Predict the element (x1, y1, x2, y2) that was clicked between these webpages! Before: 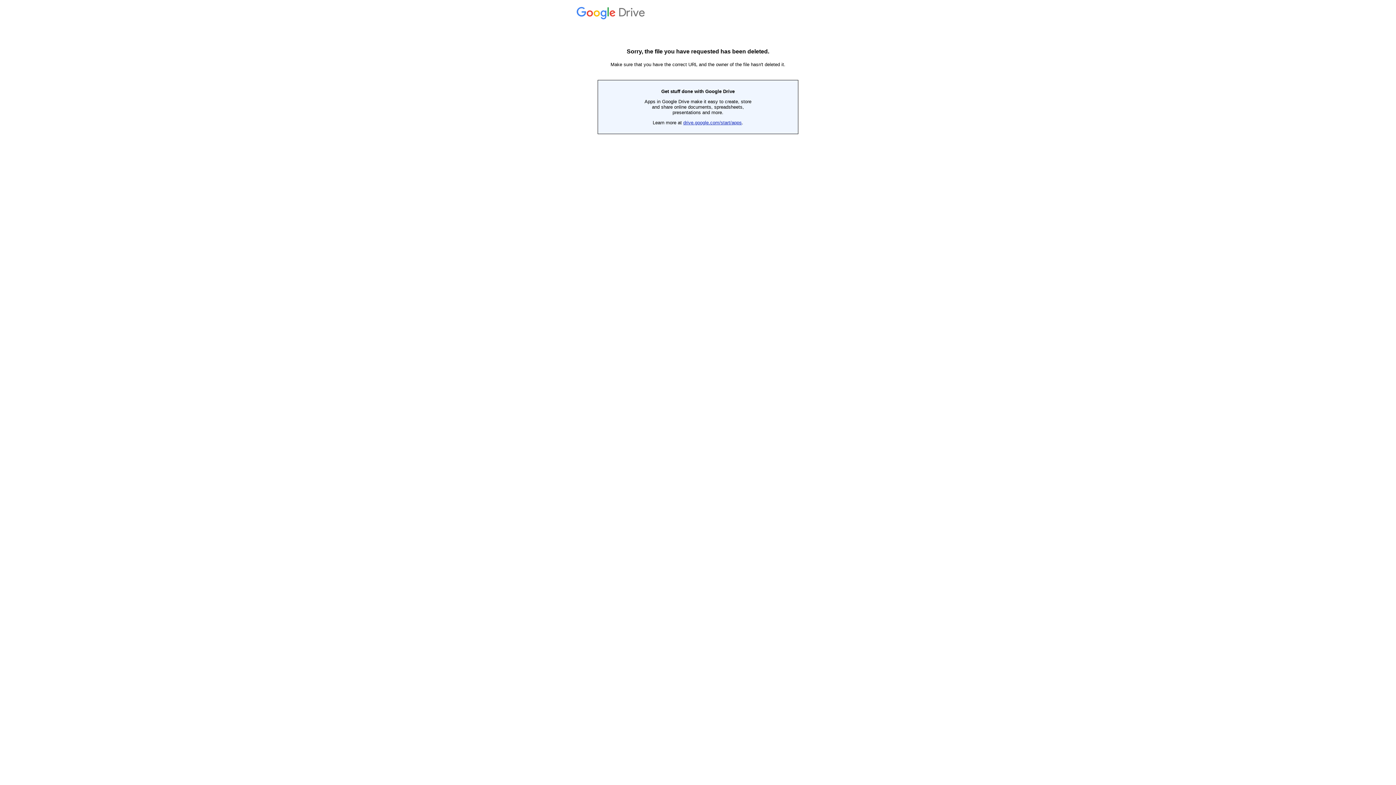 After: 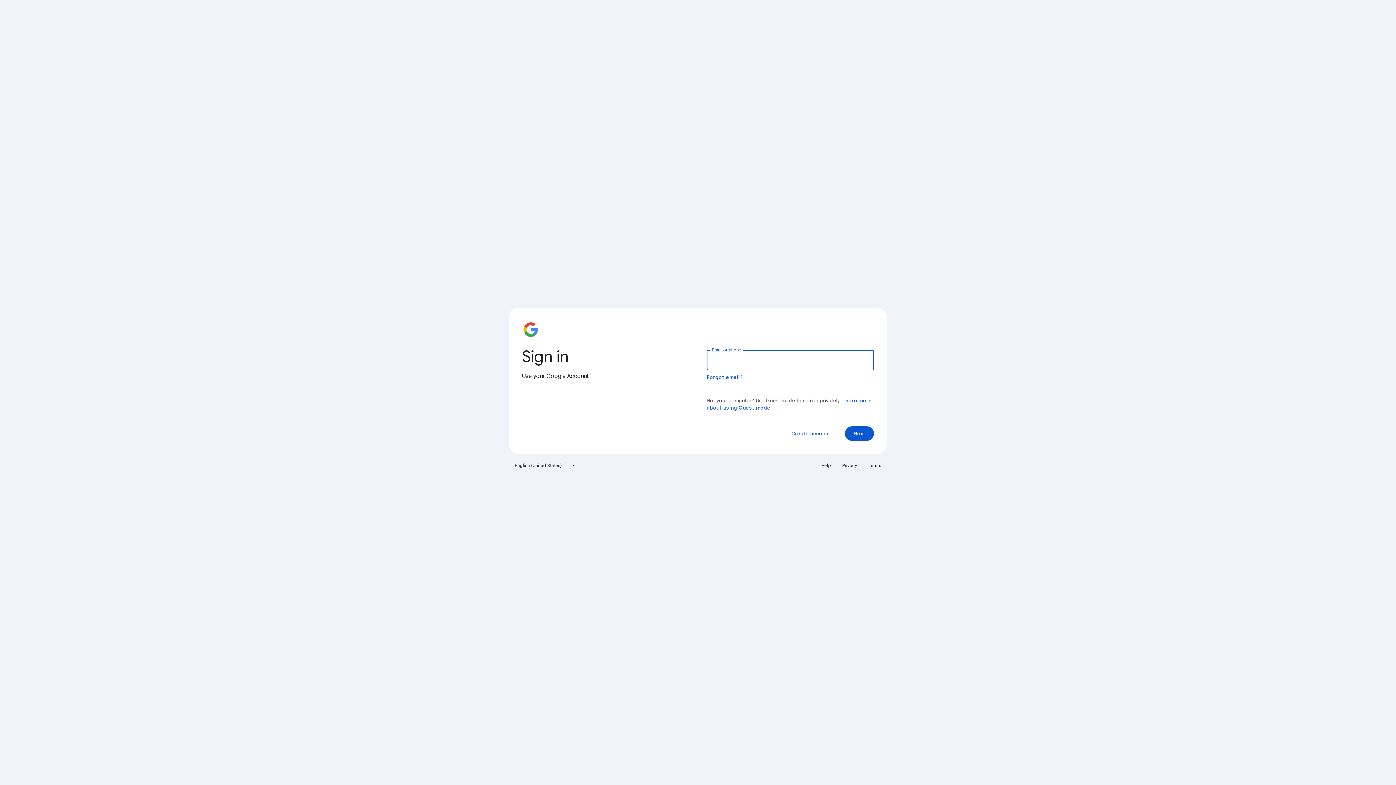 Action: bbox: (576, 14, 647, 19) label:  Drive